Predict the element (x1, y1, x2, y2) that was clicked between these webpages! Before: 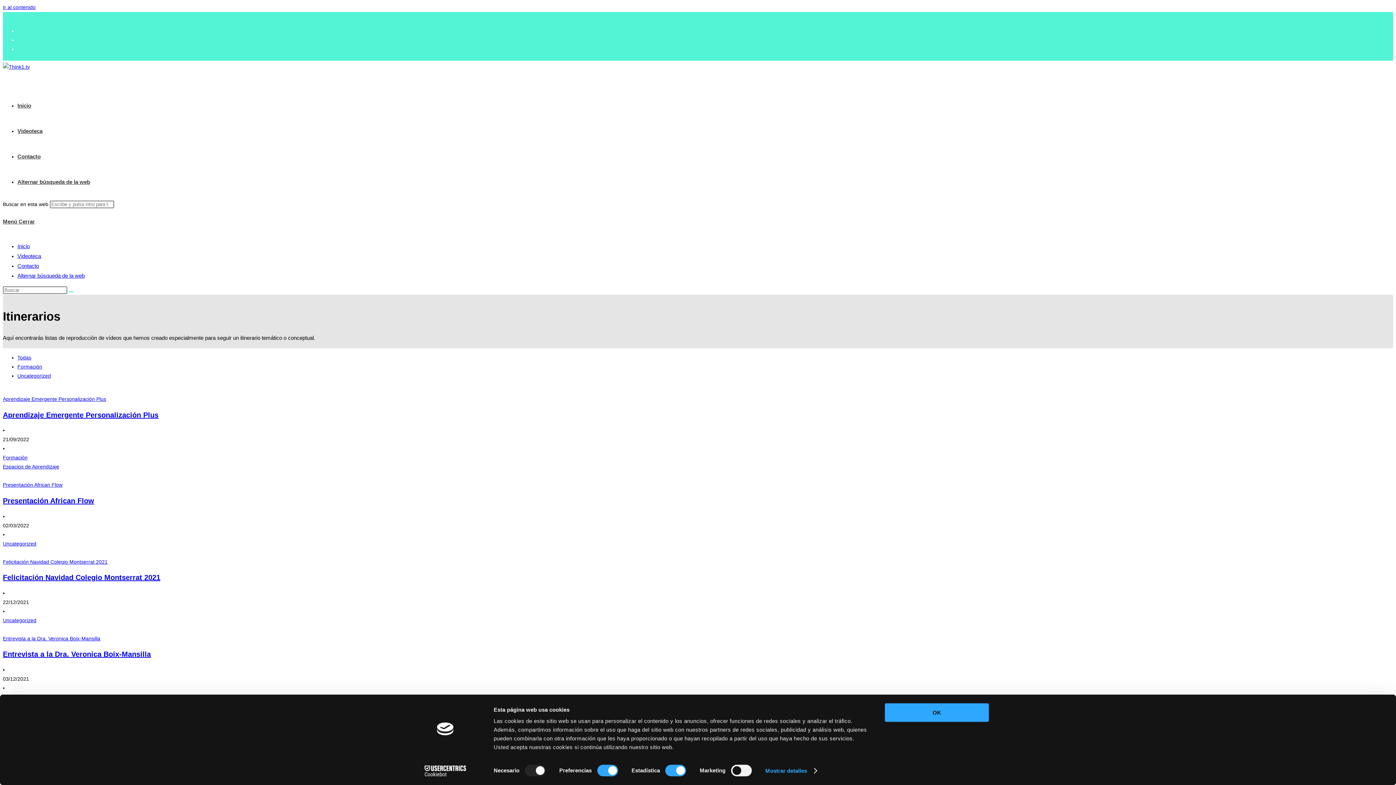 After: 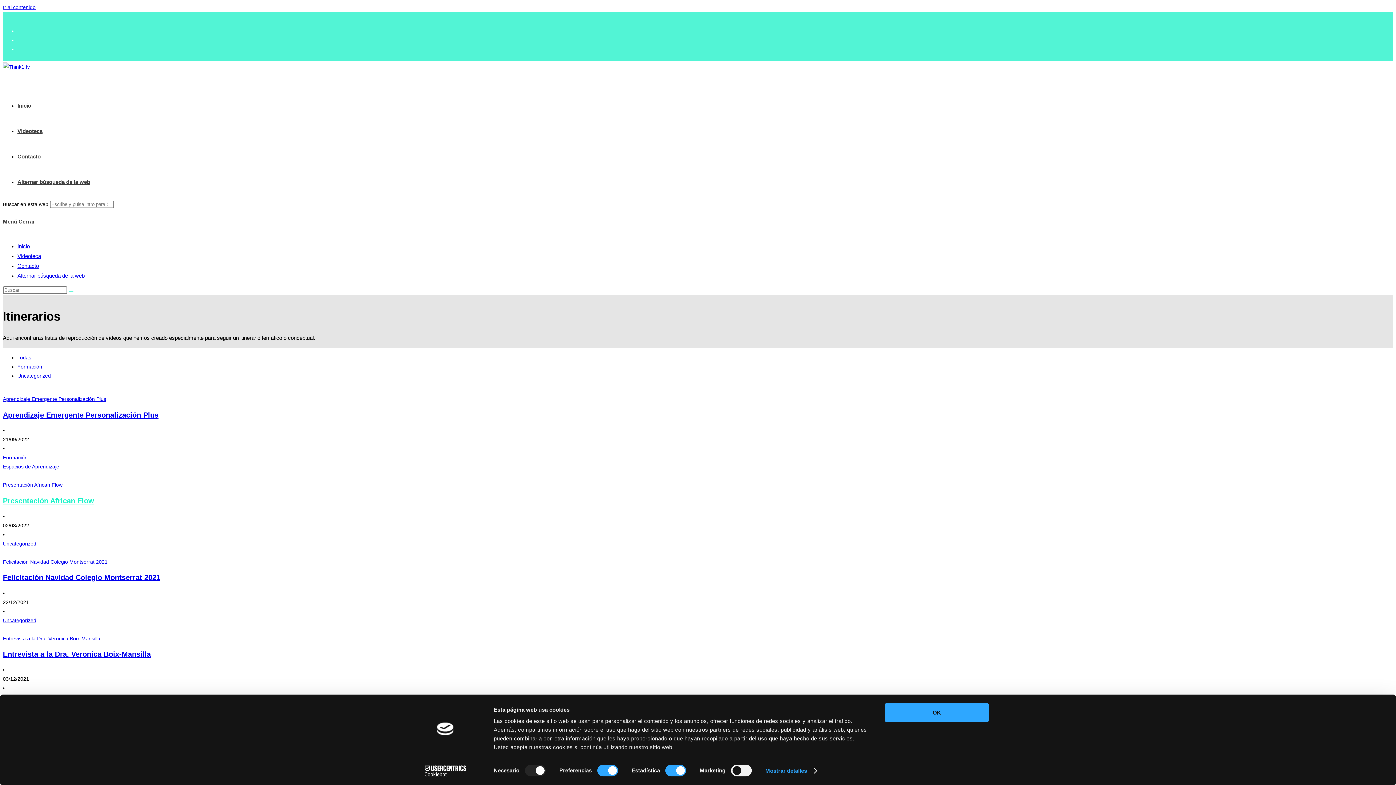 Action: bbox: (2, 497, 94, 505) label: Presentación African Flow